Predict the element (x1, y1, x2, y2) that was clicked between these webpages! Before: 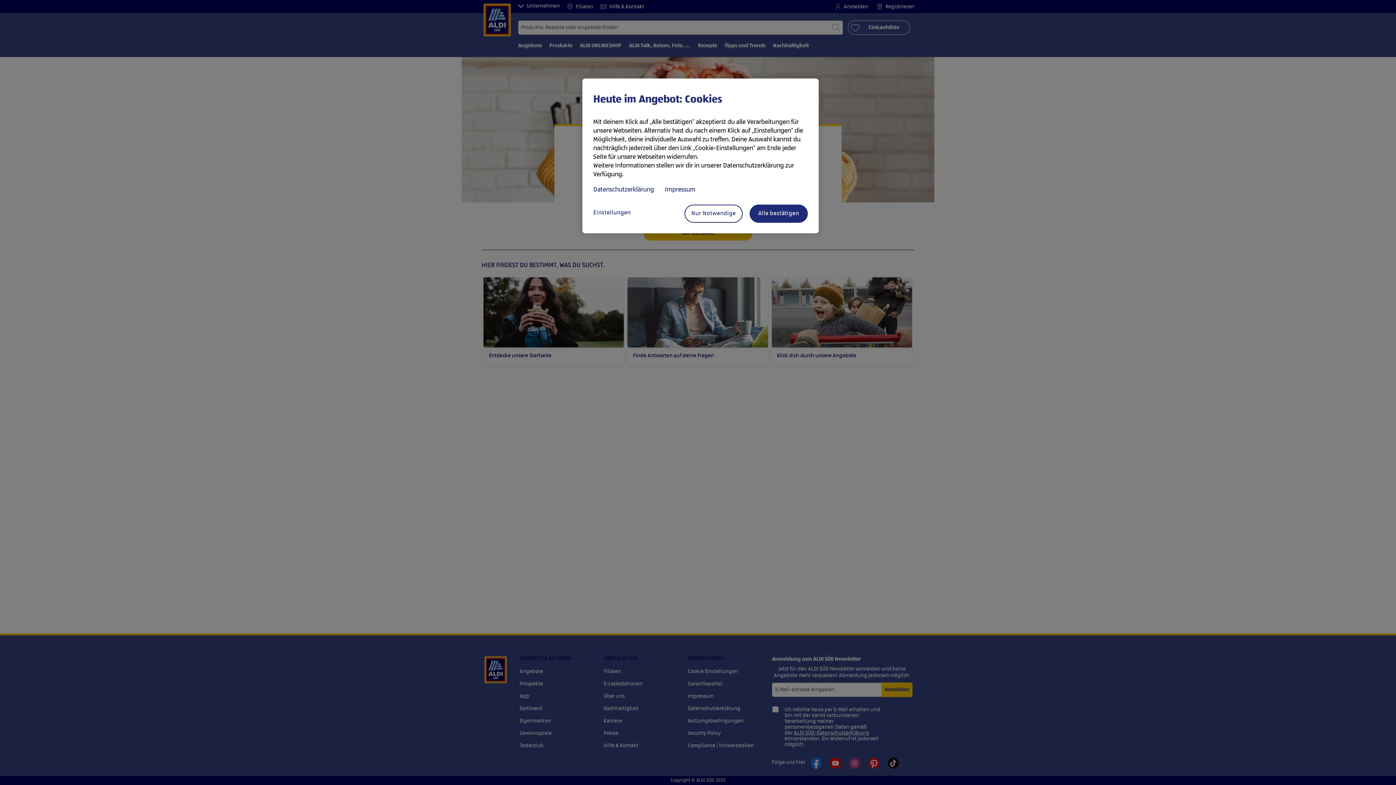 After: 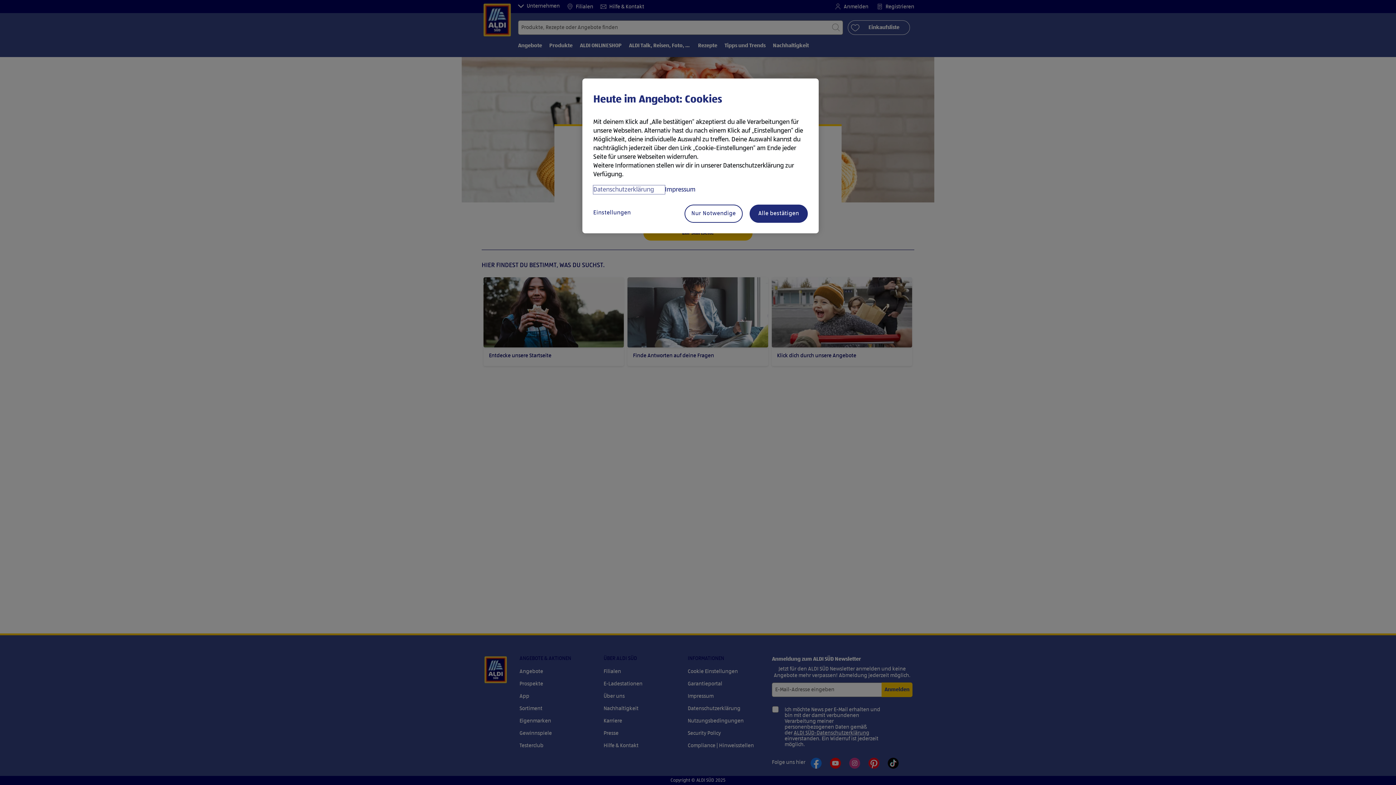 Action: label: Datenschutzerklärung, wird in neuer registerkarte geöffnet bbox: (593, 185, 665, 194)